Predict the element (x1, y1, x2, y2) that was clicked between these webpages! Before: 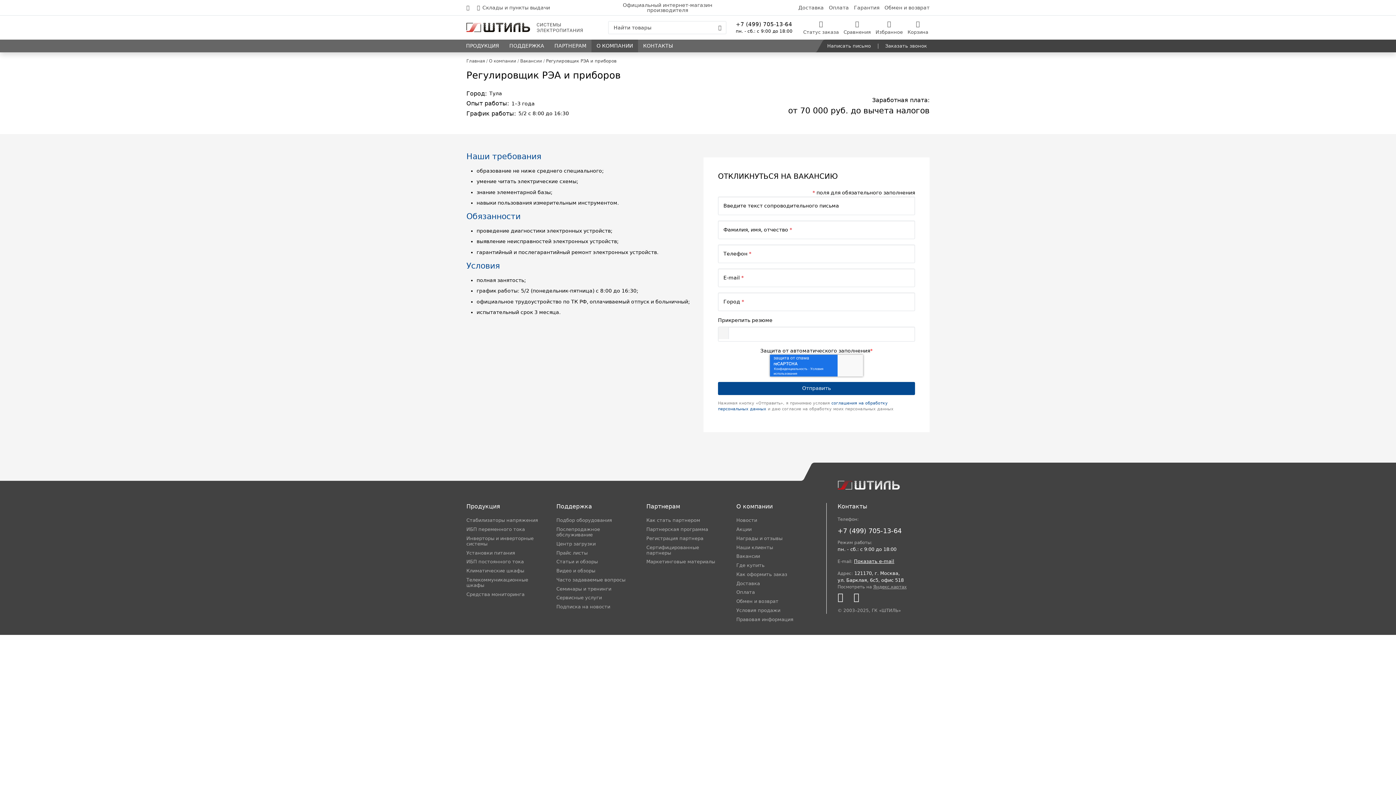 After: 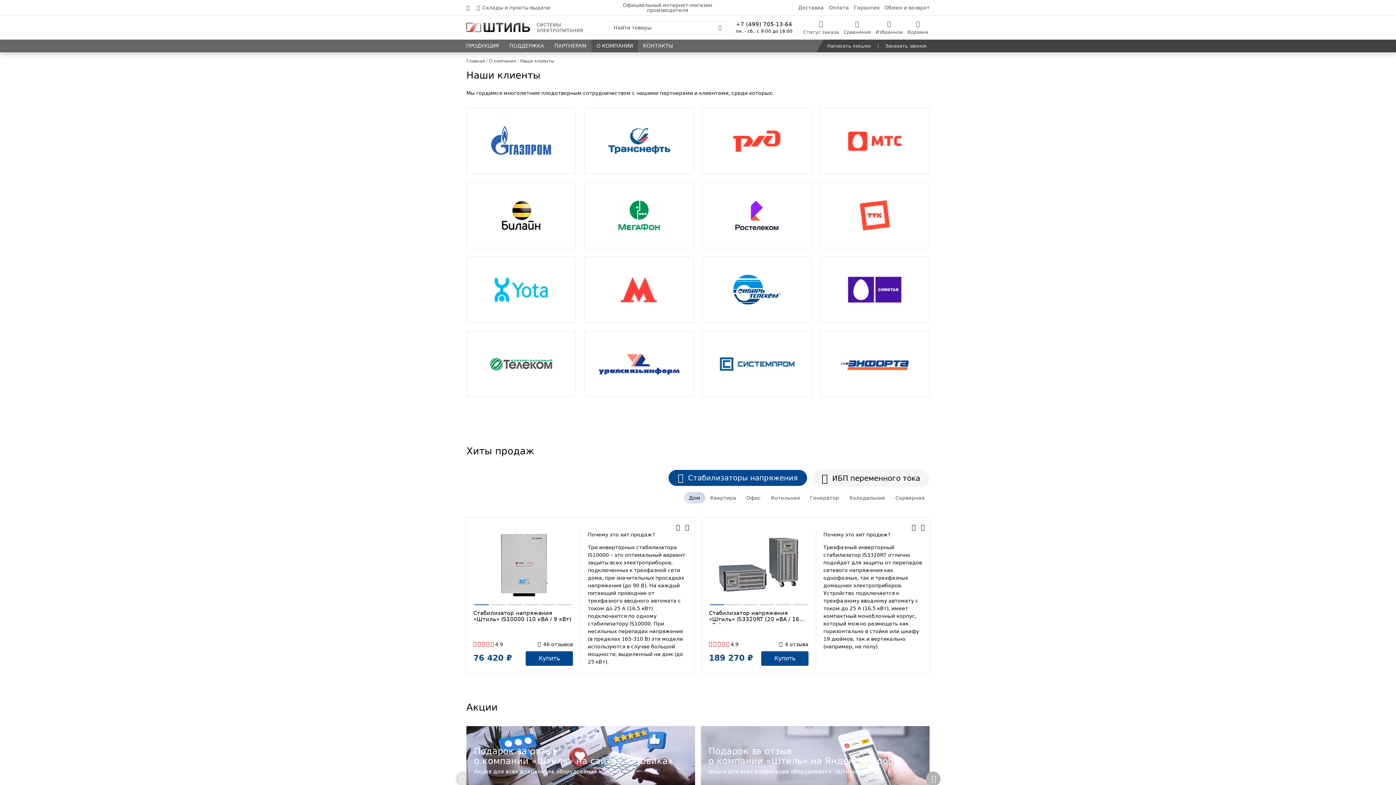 Action: bbox: (736, 543, 809, 552) label: Наши клиенты